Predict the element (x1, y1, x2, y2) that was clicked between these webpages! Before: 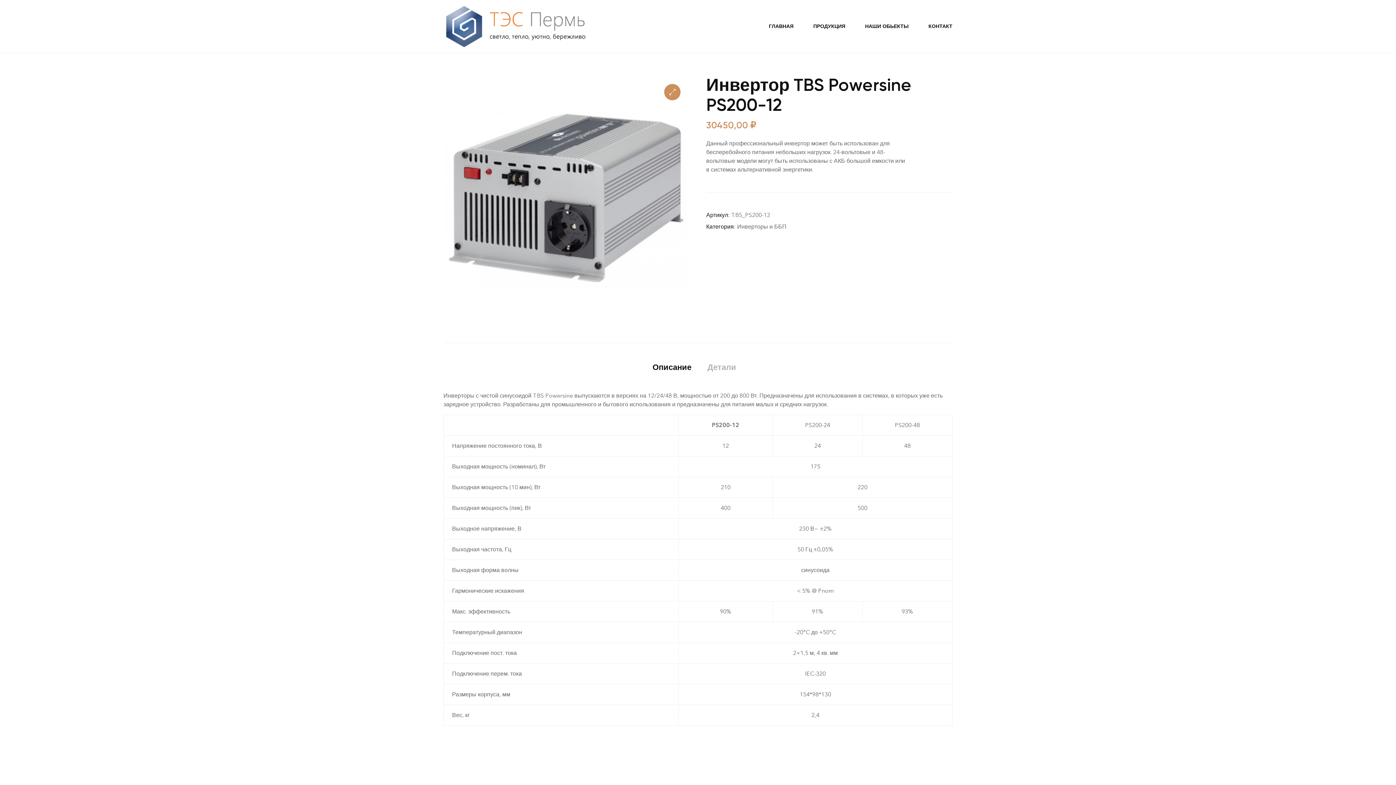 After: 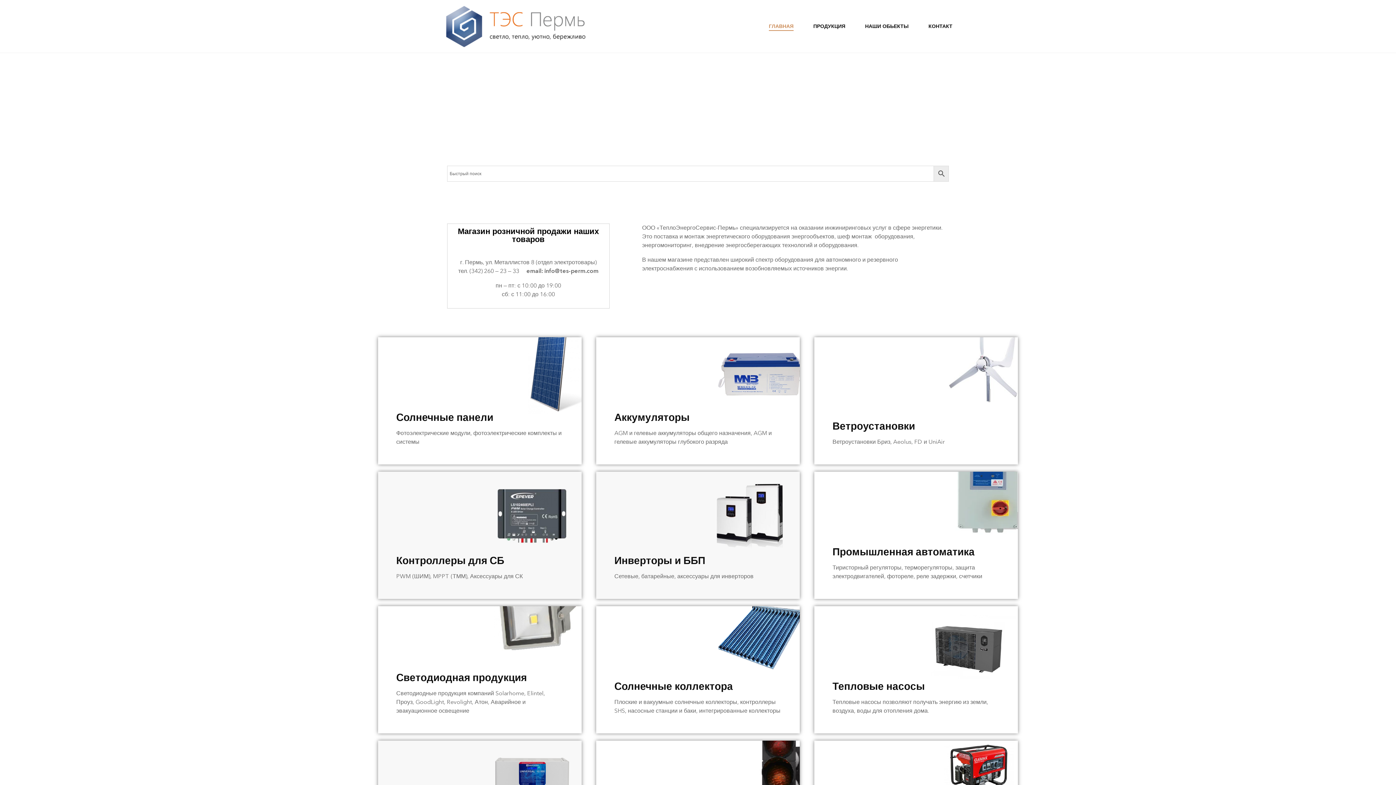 Action: bbox: (443, 5, 589, 47)